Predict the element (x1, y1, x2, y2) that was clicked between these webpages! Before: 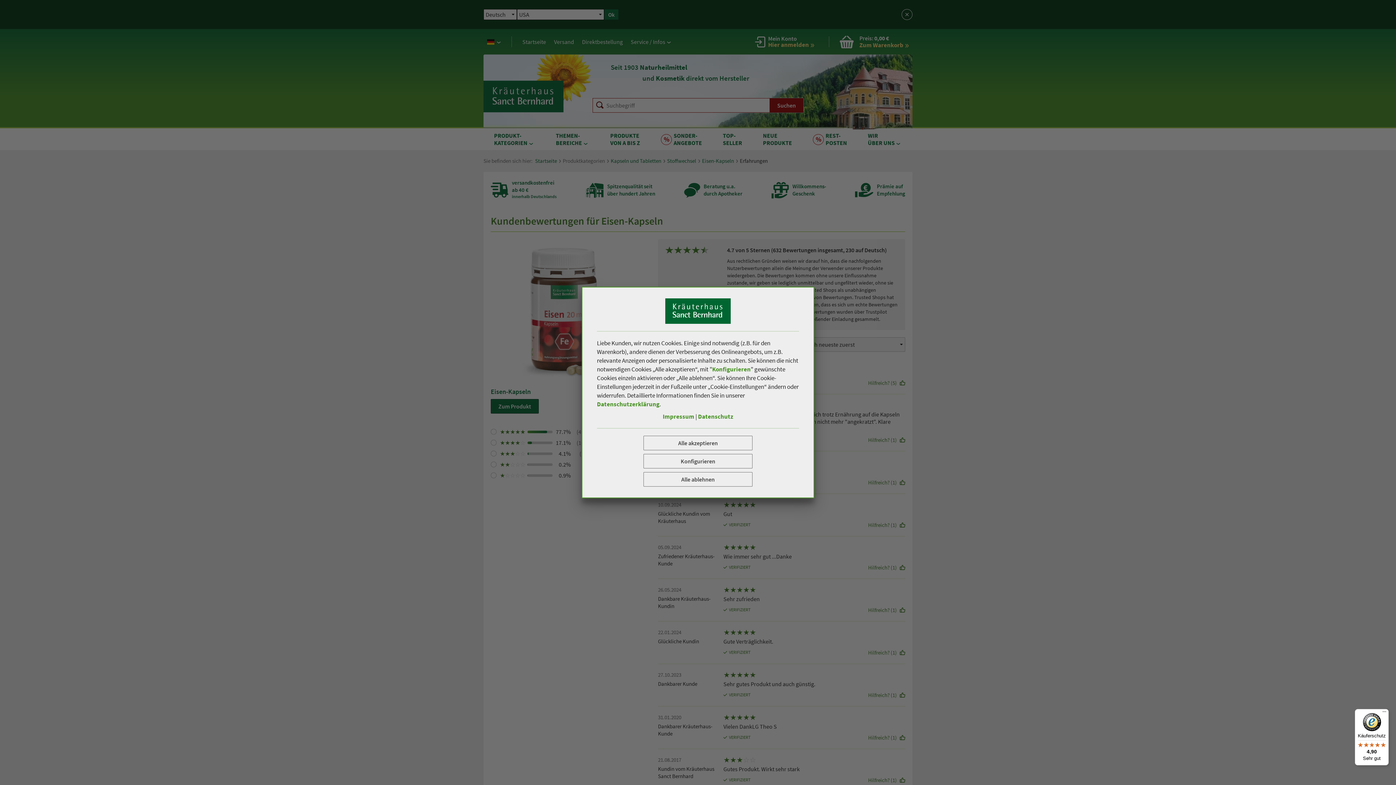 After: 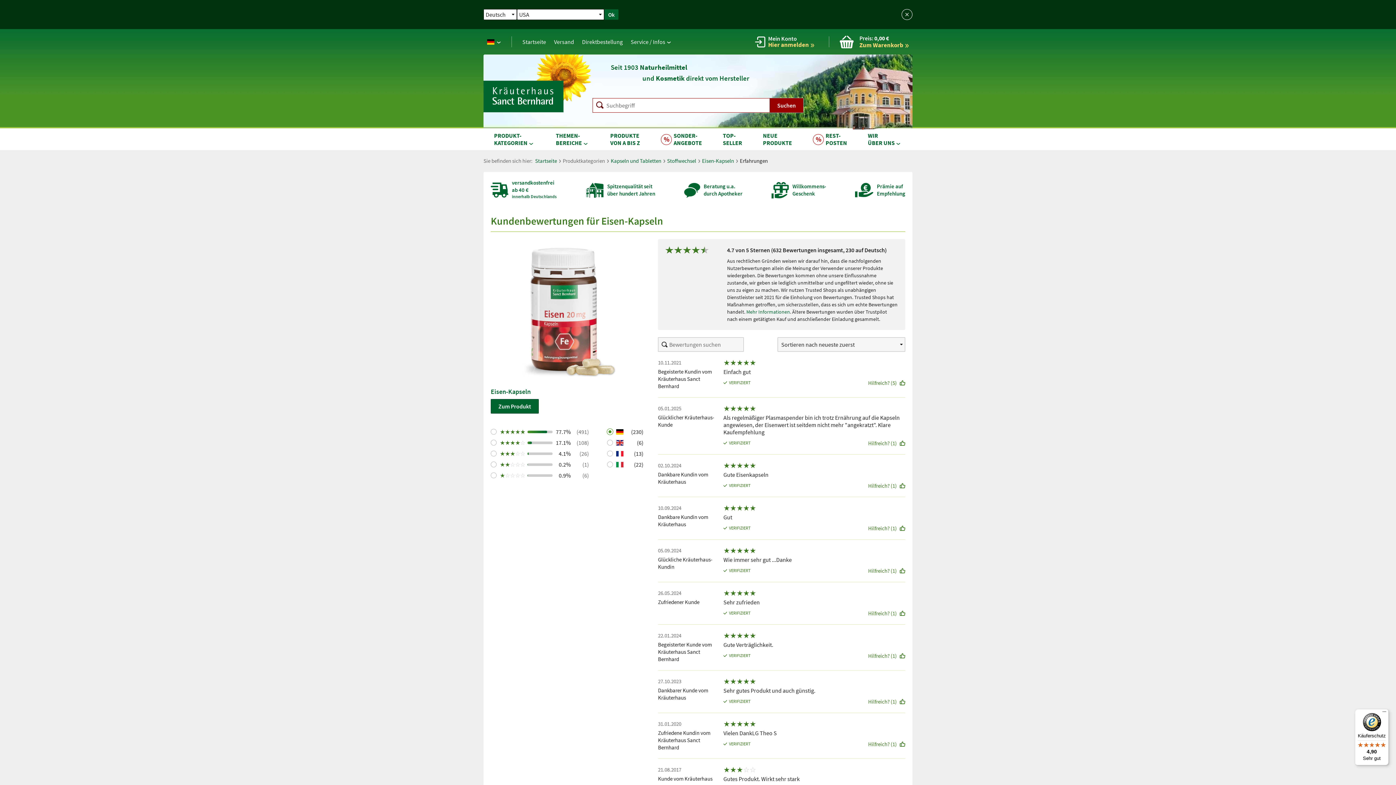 Action: label: Alle ablehnen bbox: (643, 472, 752, 487)